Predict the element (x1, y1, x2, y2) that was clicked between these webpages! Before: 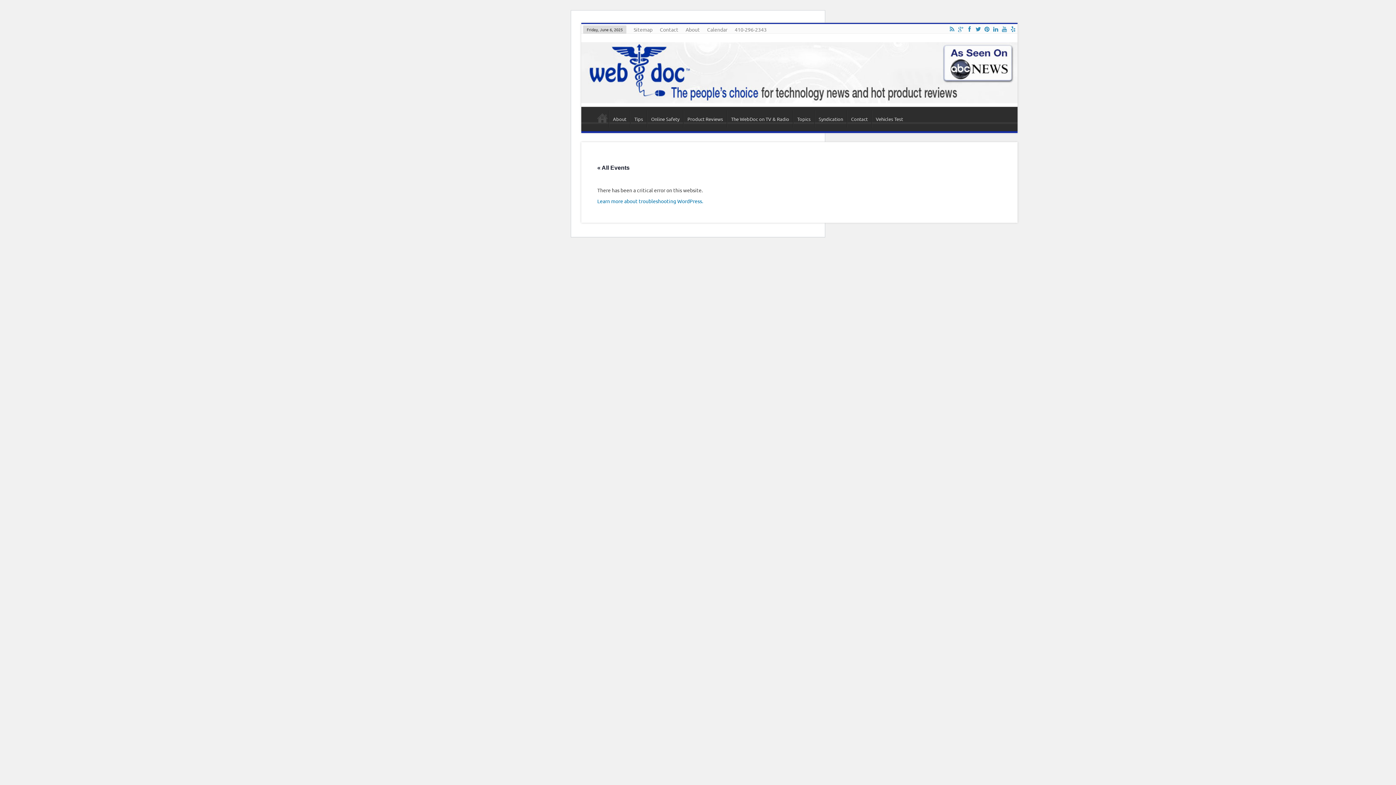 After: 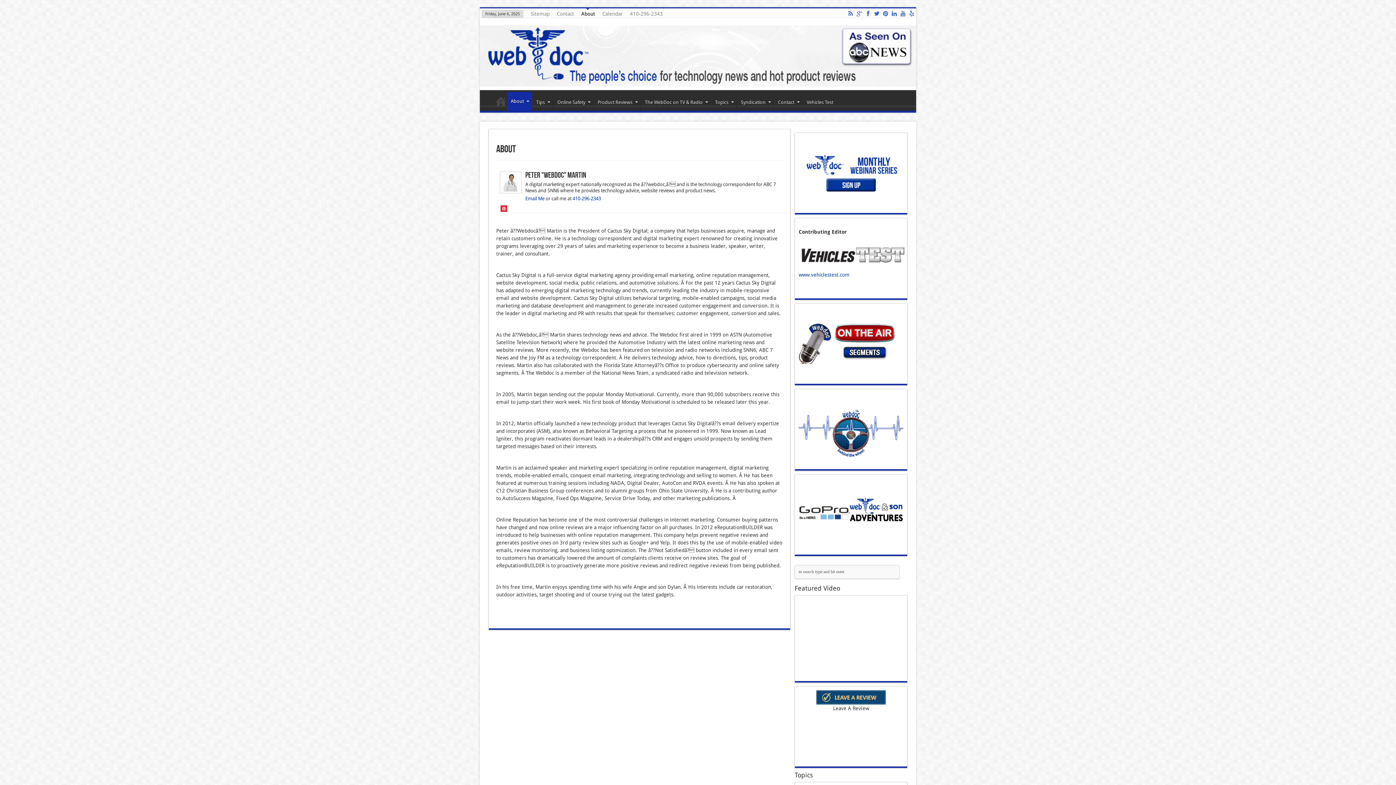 Action: label: About bbox: (682, 24, 703, 34)